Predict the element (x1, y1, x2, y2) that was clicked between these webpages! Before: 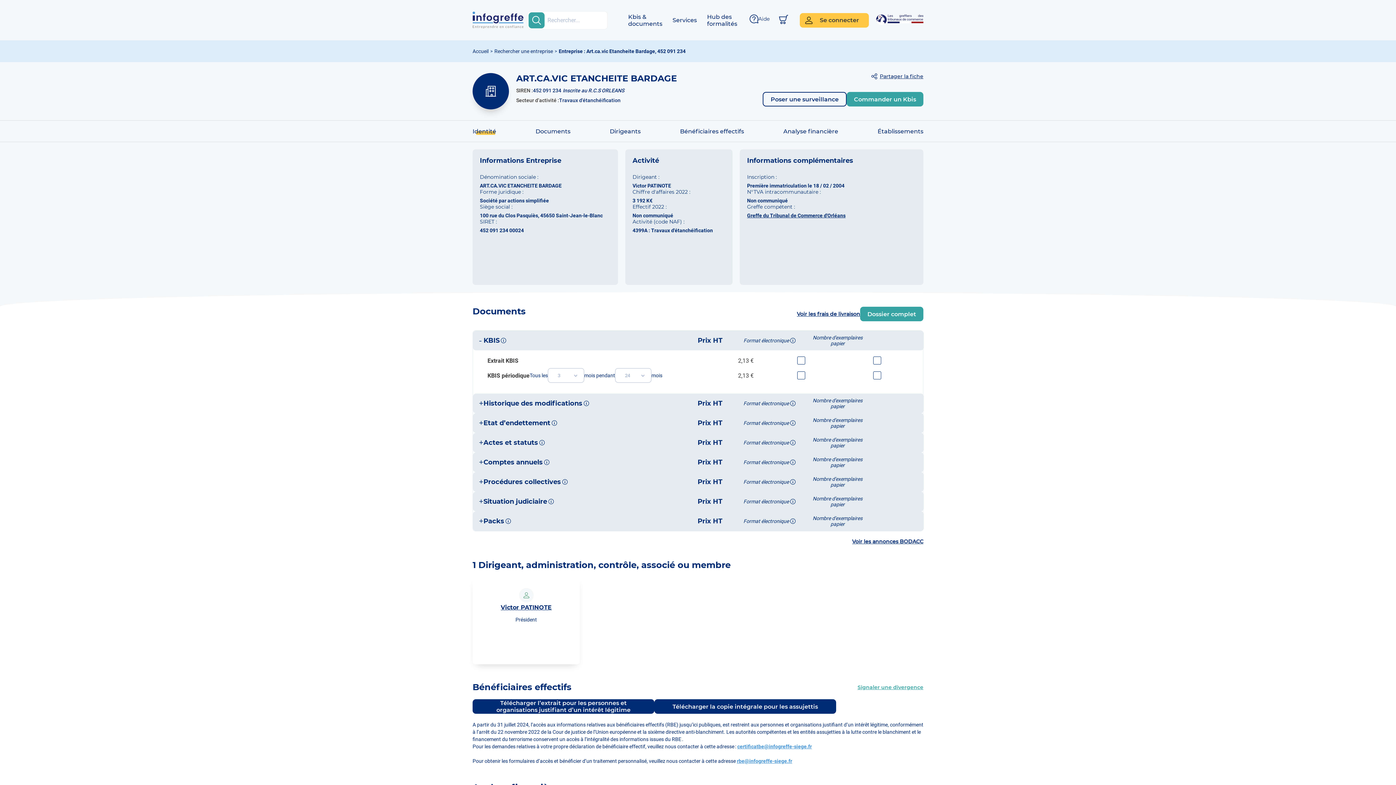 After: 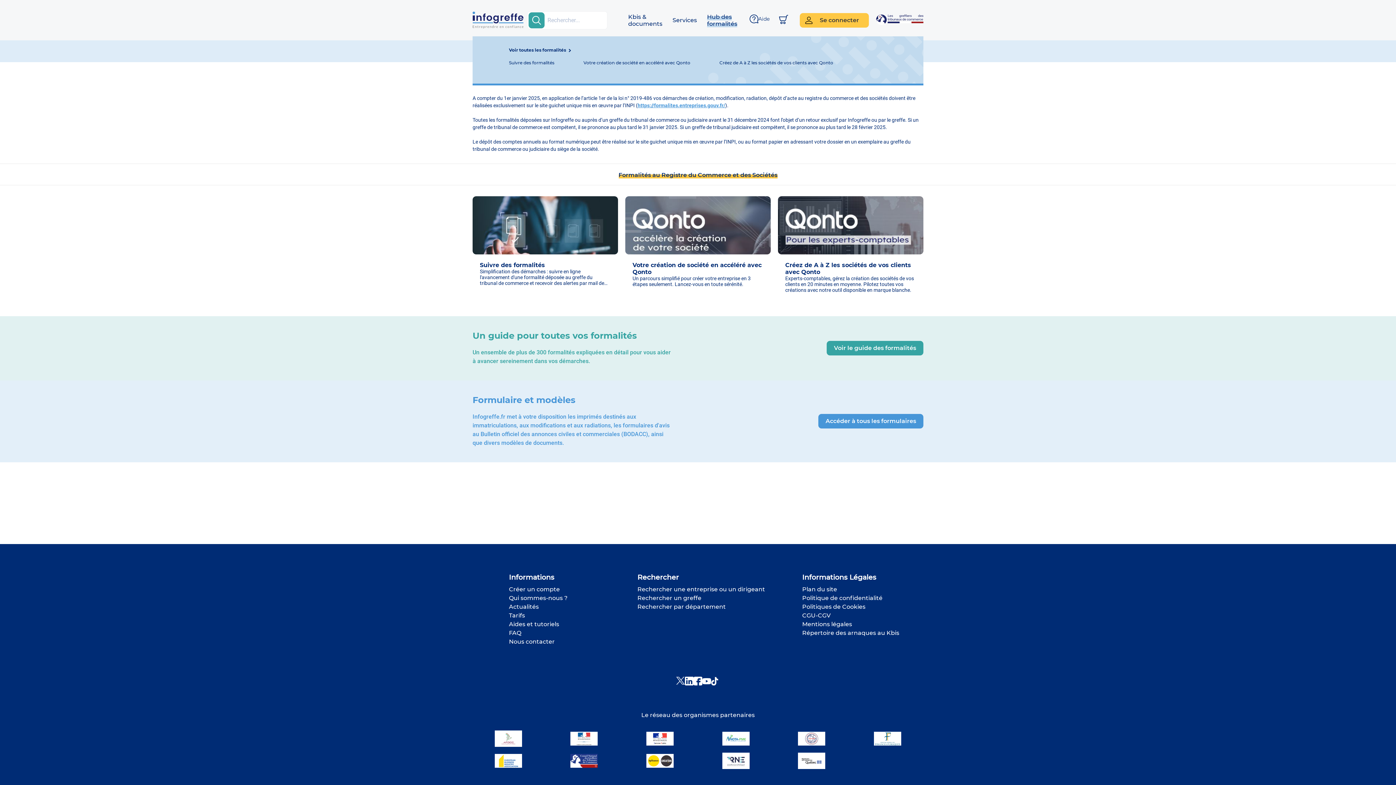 Action: bbox: (702, 13, 742, 27) label: Hub des formalités